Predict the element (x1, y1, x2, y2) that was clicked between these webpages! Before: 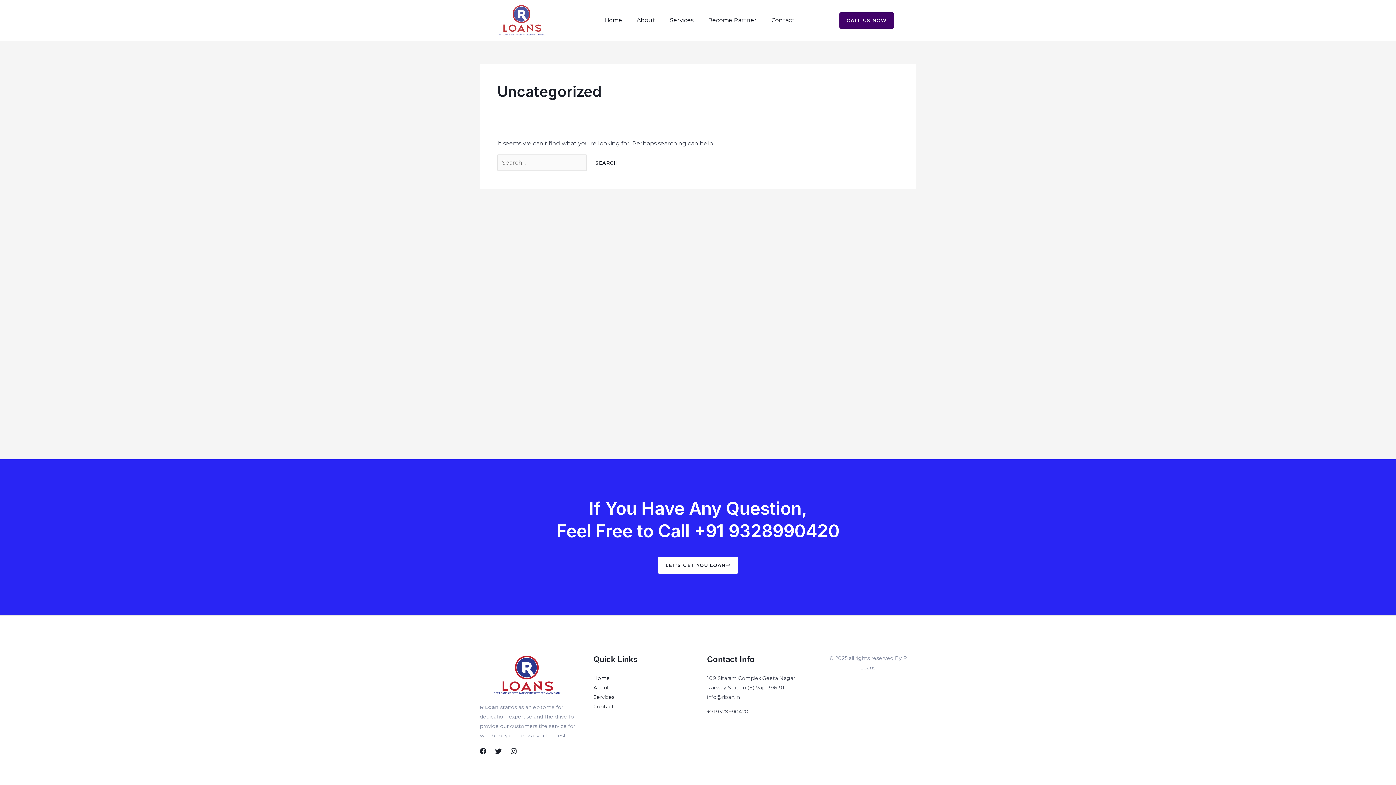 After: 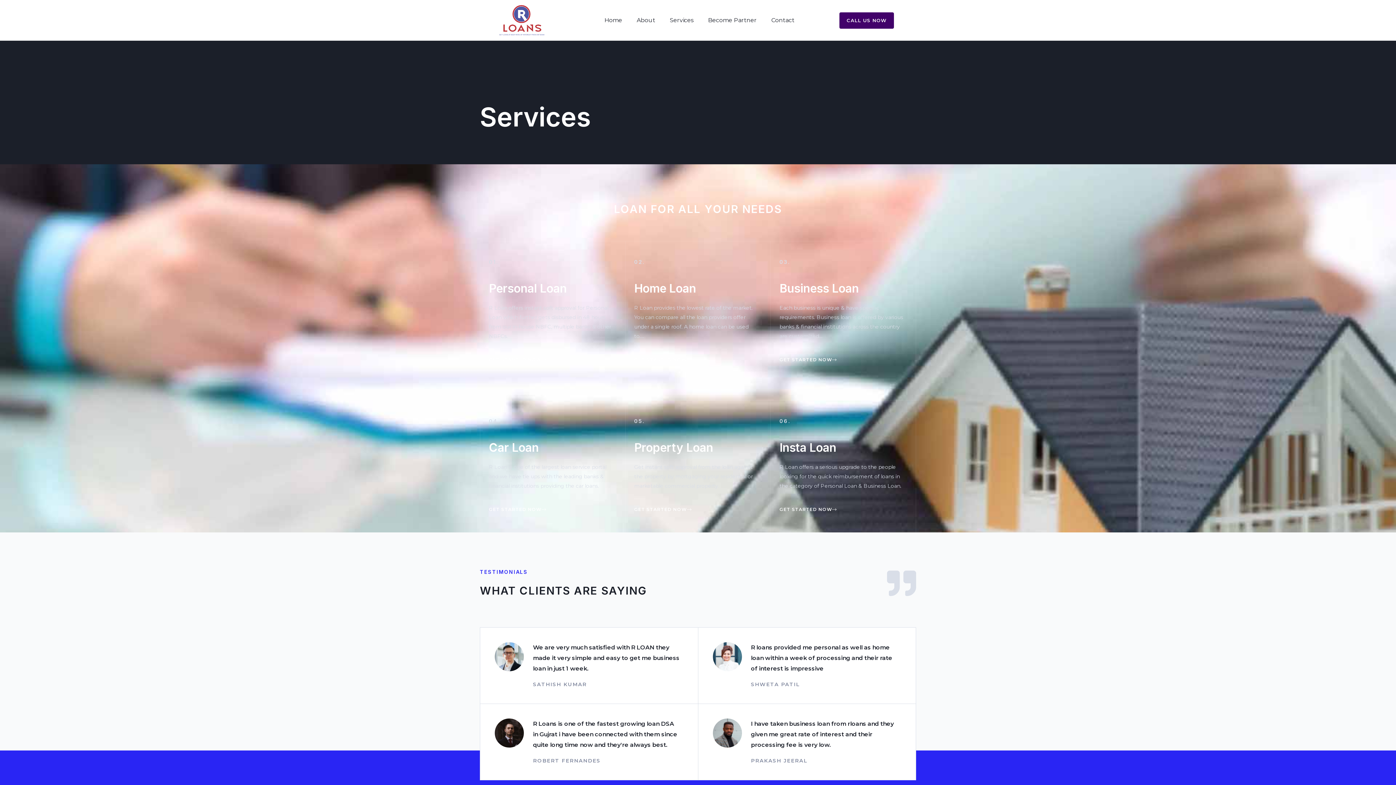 Action: label: Services bbox: (593, 694, 614, 700)